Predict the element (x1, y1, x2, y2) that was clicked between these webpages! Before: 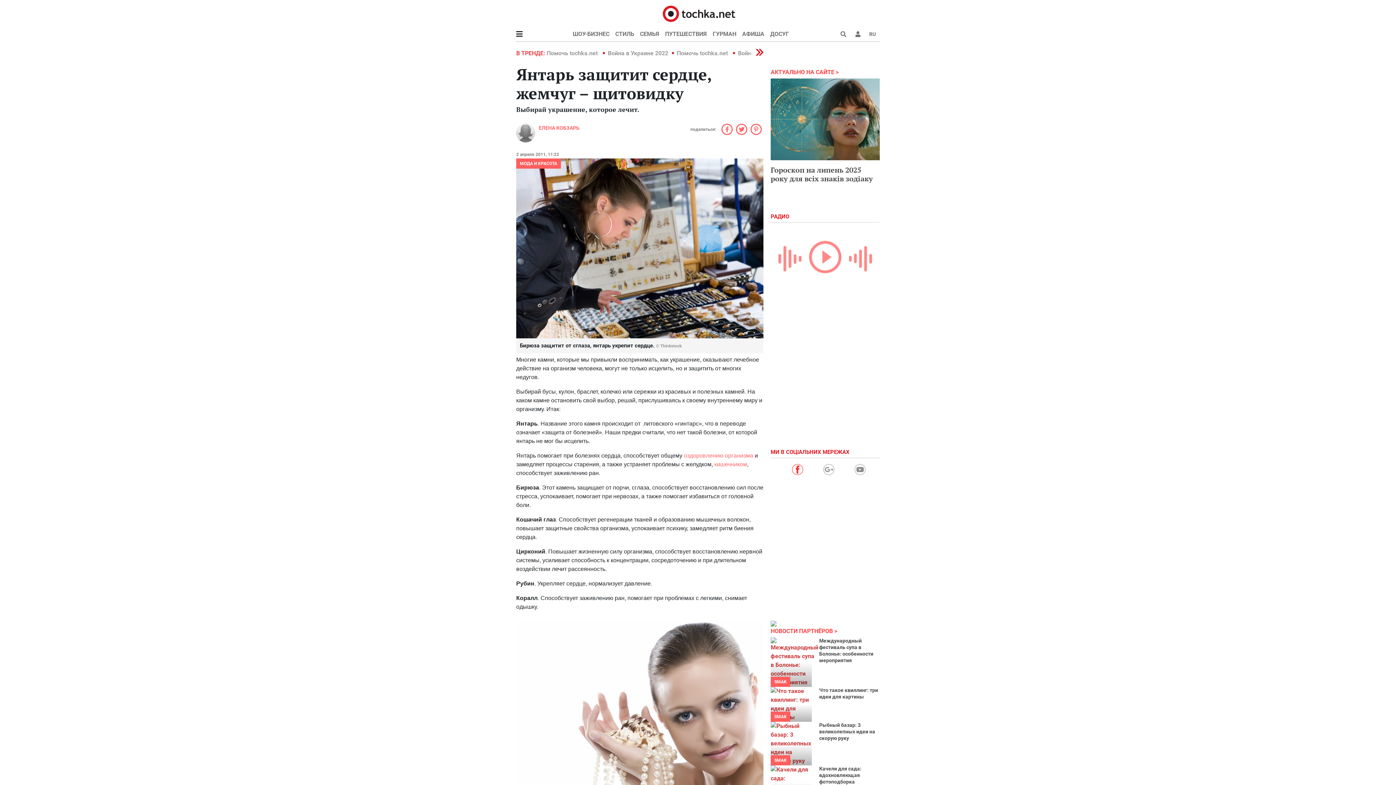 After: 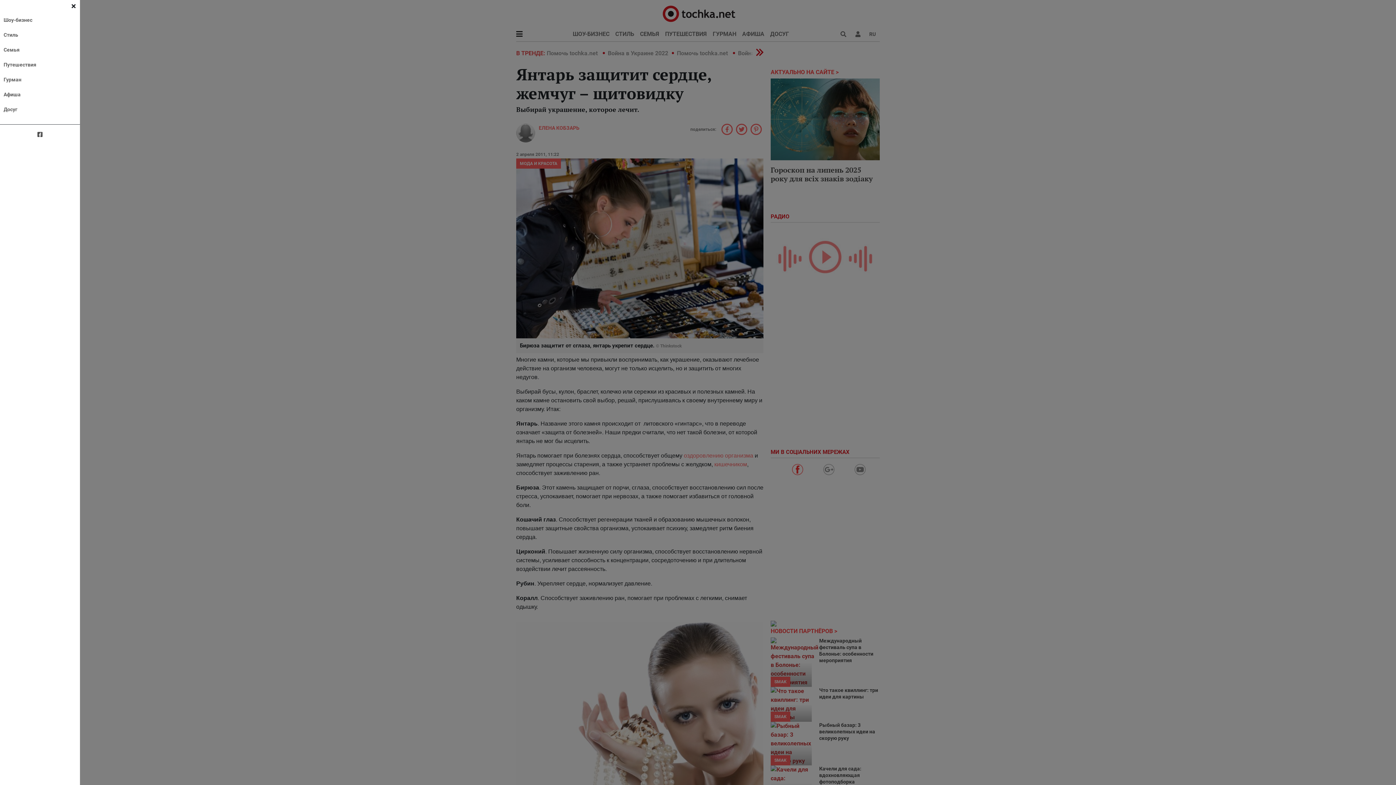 Action: bbox: (516, 26, 522, 41)